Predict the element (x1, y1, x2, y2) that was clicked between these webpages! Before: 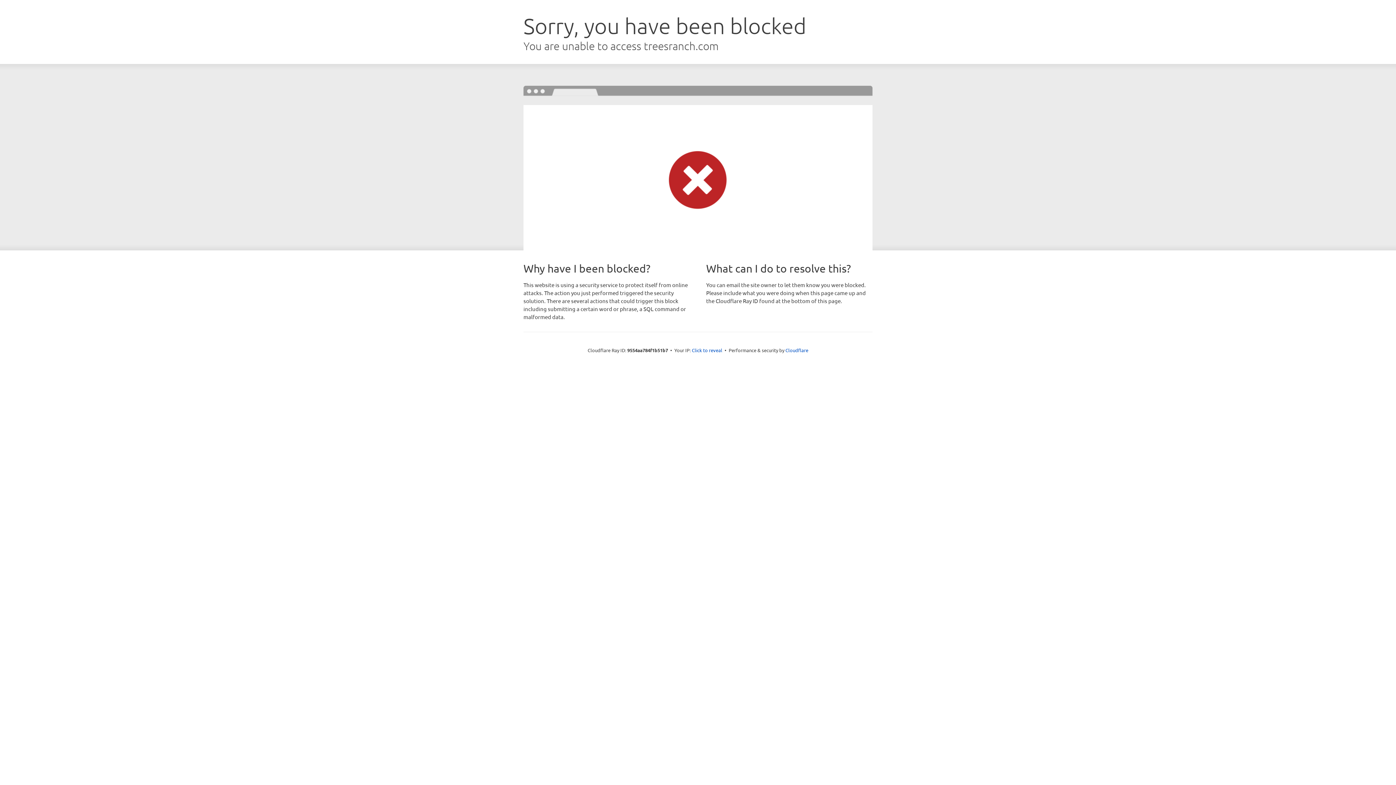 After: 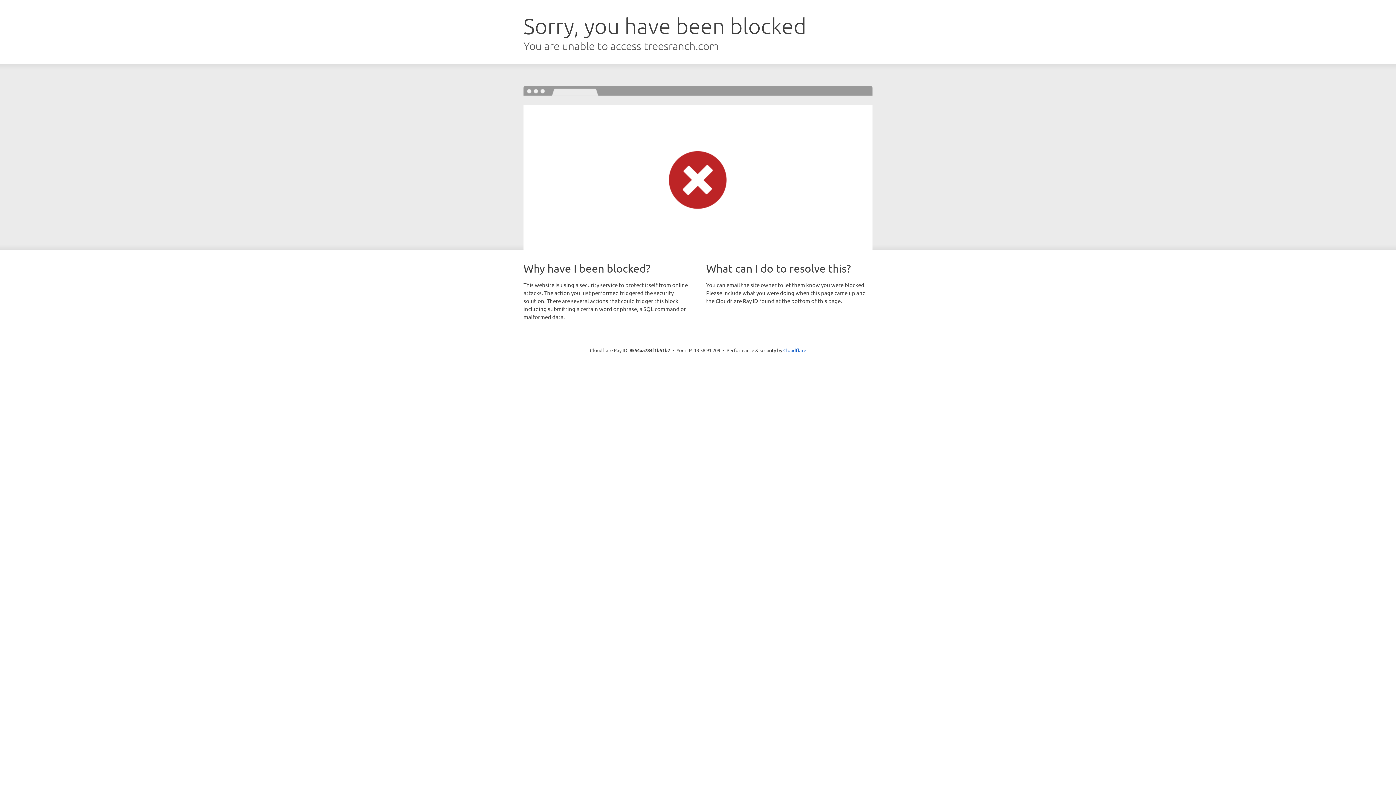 Action: bbox: (692, 346, 722, 353) label: Click to reveal